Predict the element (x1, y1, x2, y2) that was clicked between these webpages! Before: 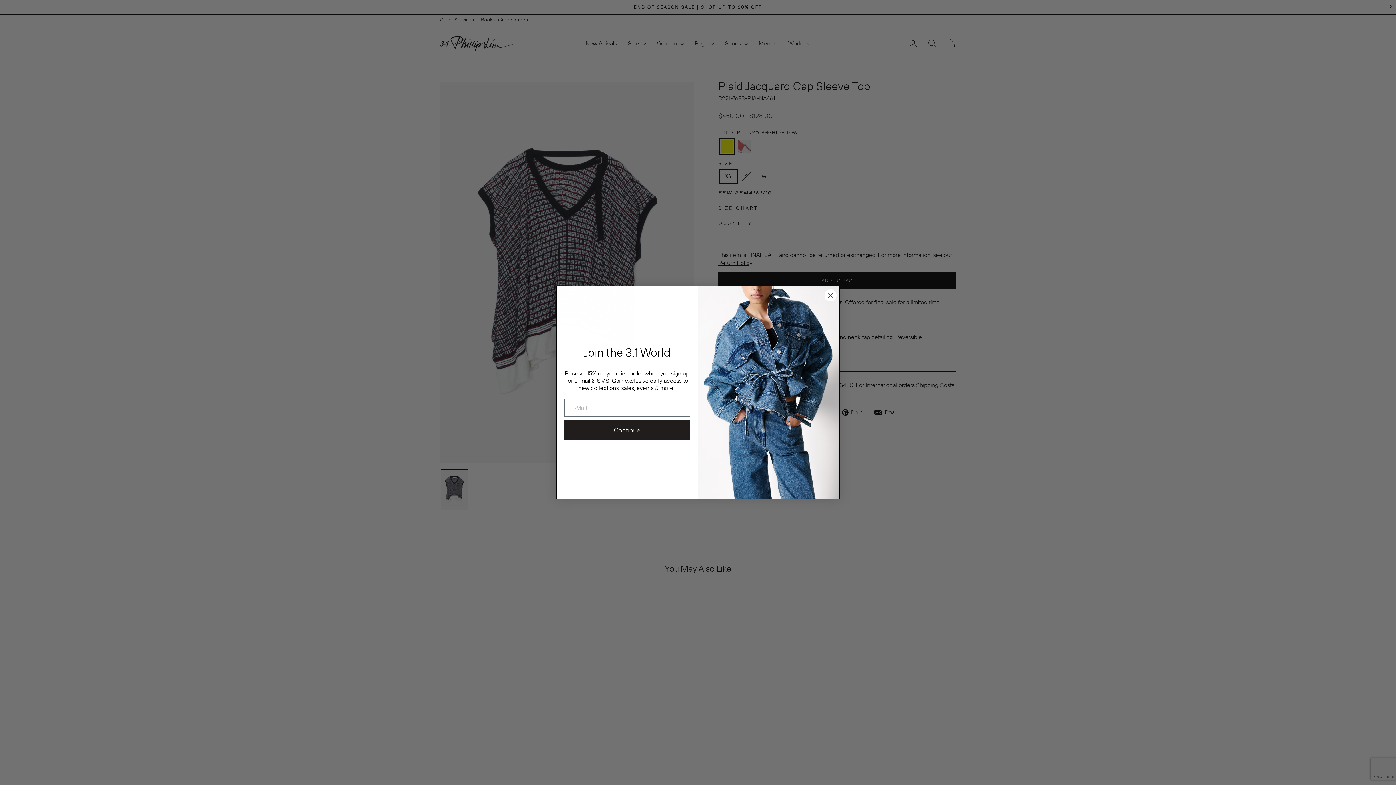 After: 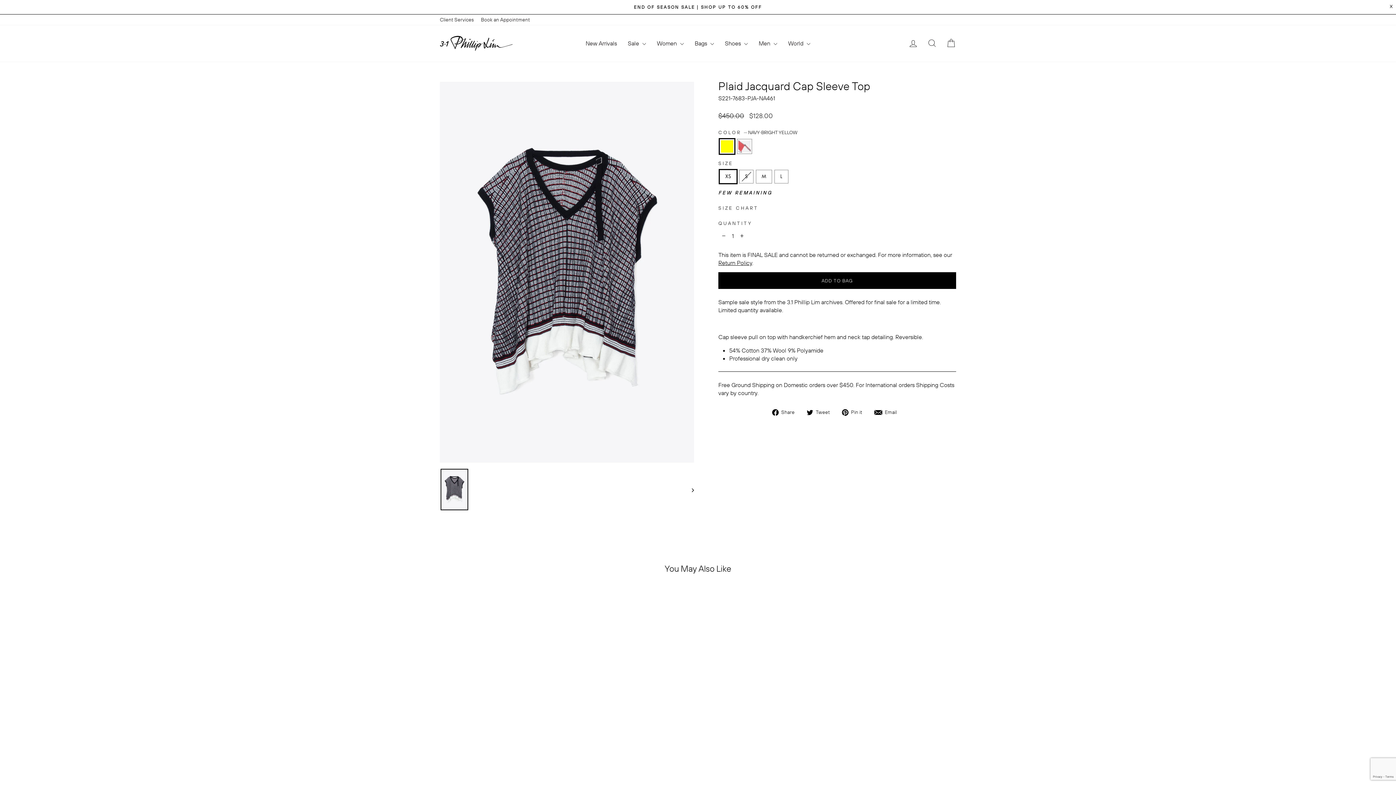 Action: bbox: (824, 288, 837, 301) label: Close dialog